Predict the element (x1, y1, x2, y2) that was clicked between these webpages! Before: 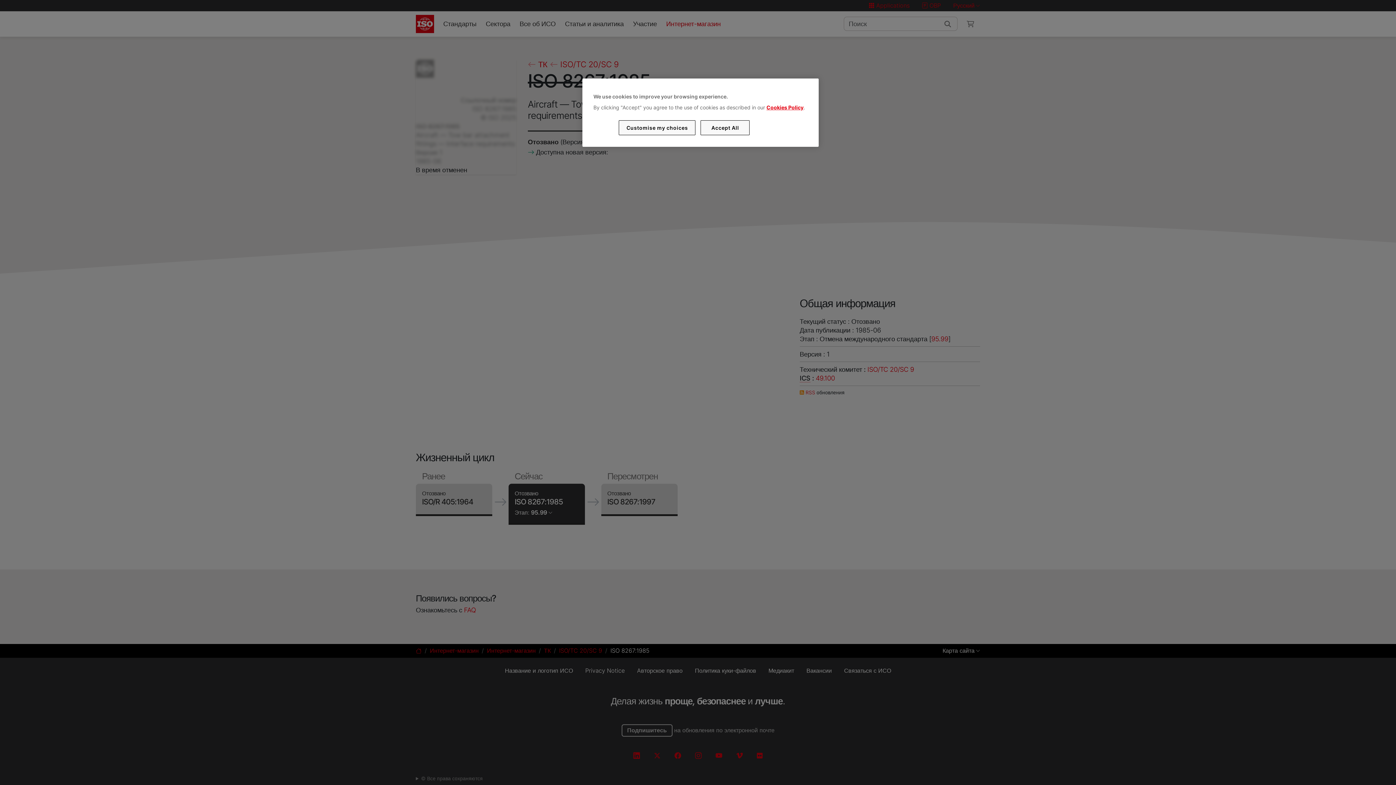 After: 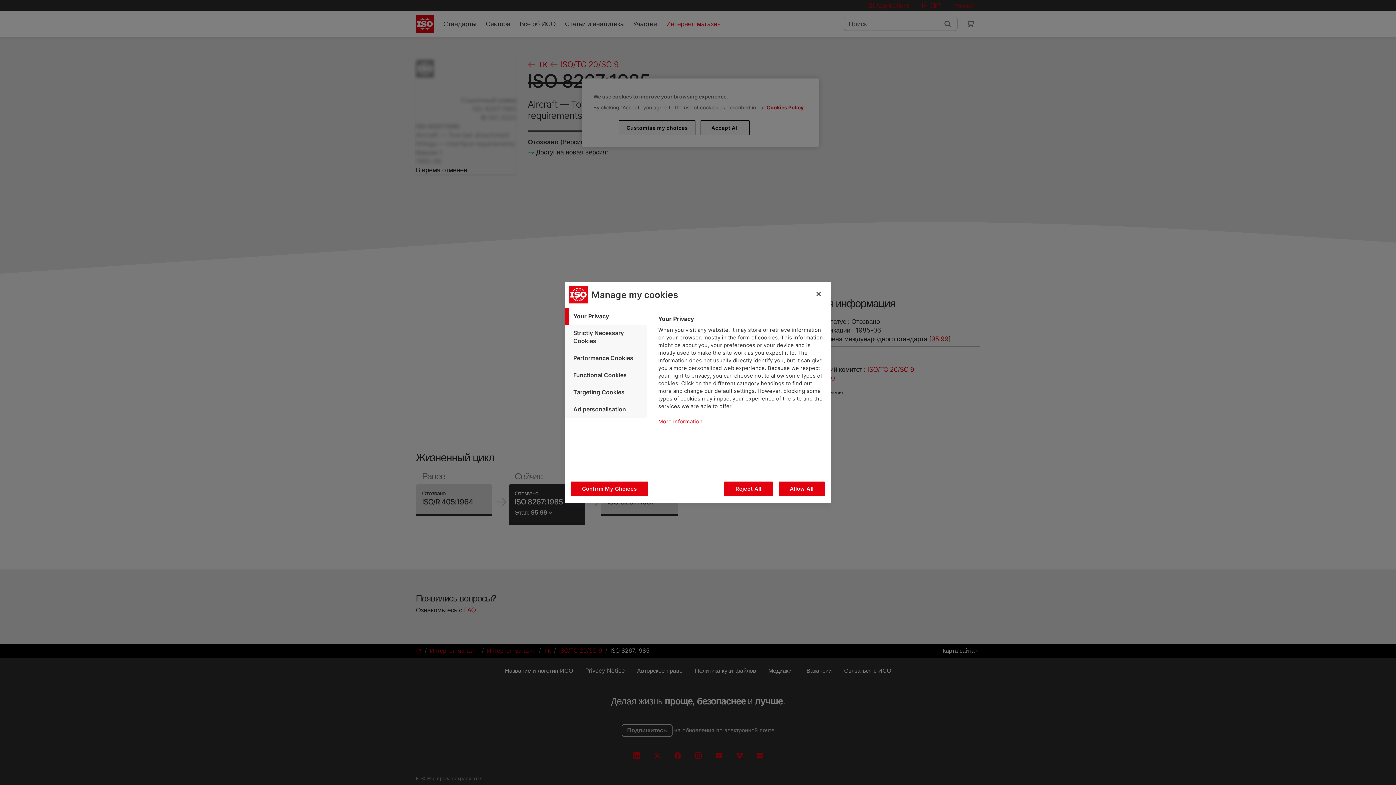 Action: label: Customise my choices bbox: (619, 120, 695, 135)